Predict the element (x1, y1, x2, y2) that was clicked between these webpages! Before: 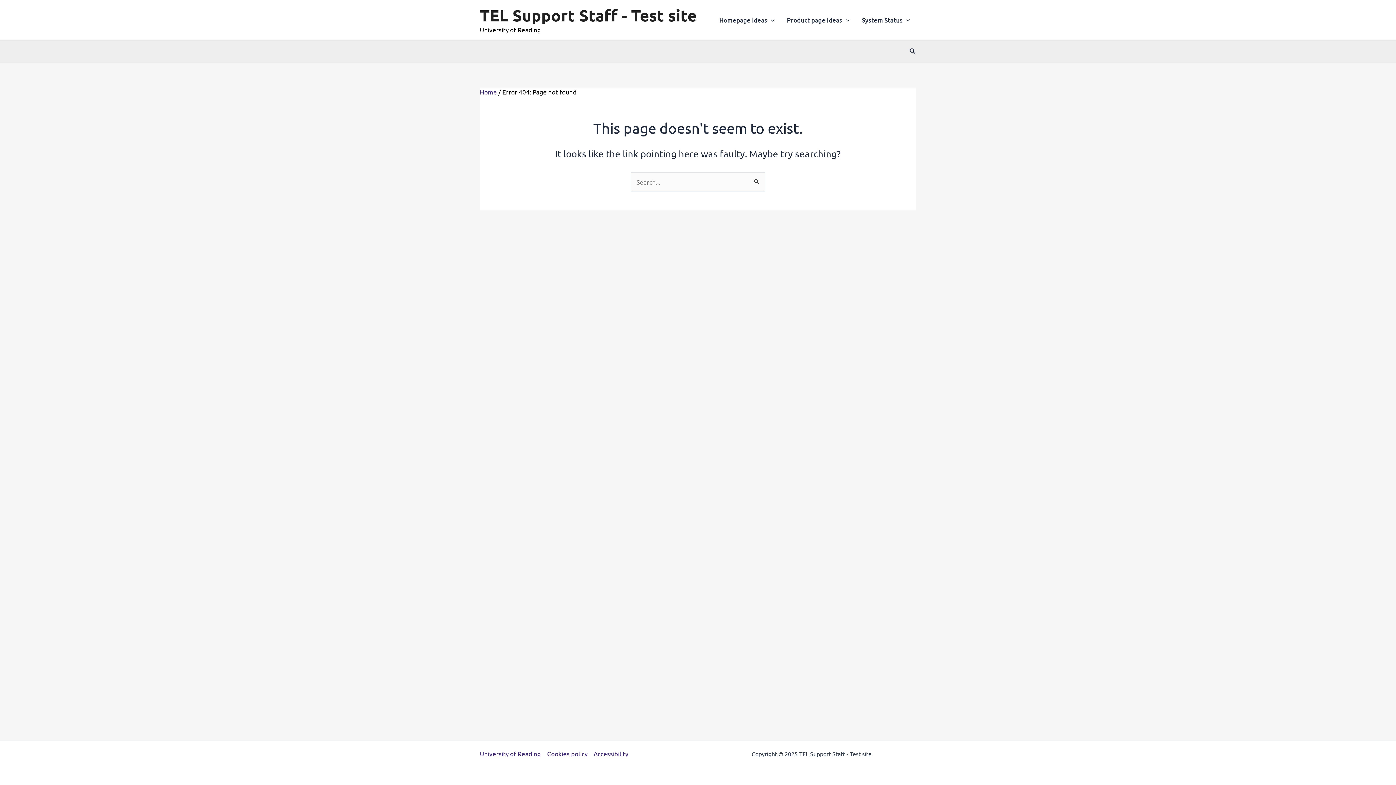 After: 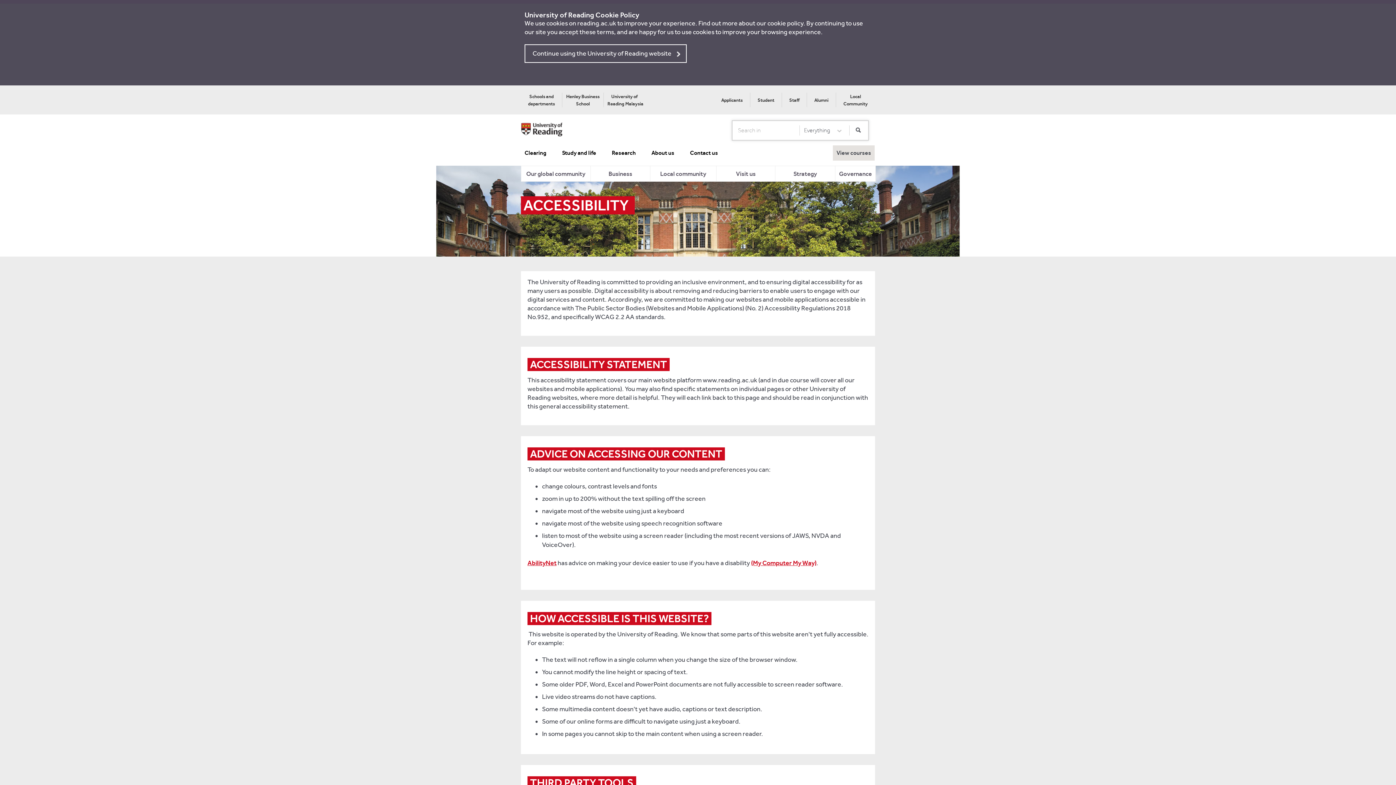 Action: bbox: (590, 749, 628, 759) label: Accessibility